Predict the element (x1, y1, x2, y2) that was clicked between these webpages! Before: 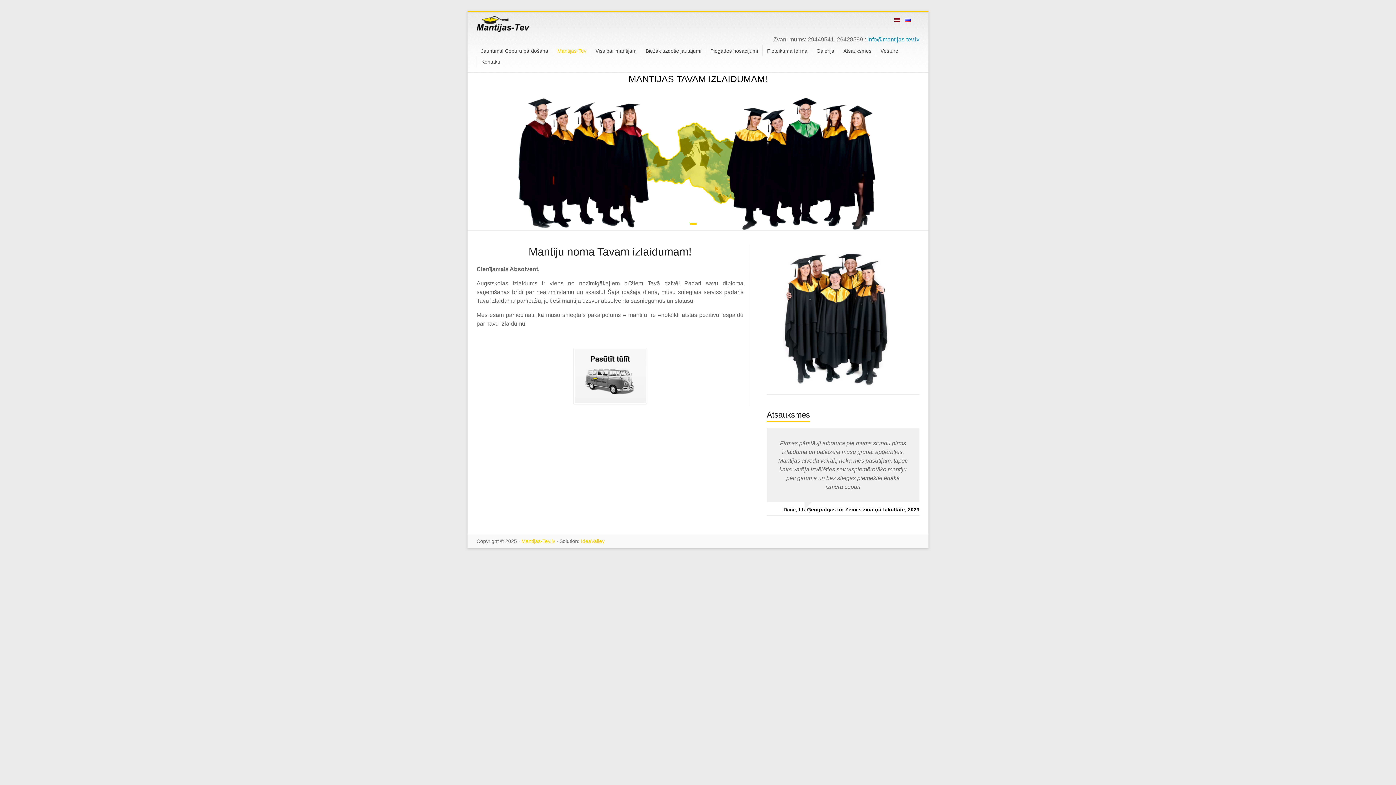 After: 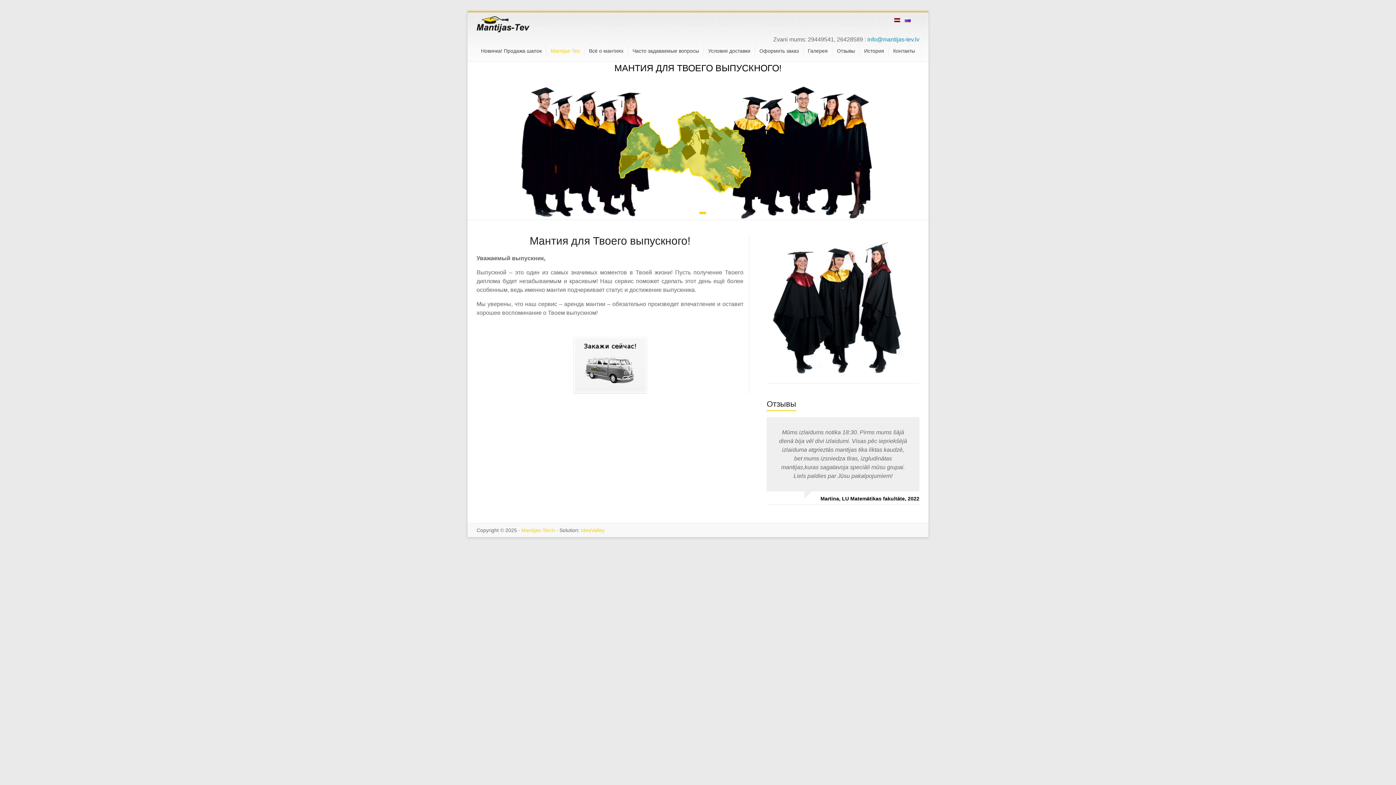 Action: bbox: (903, 16, 912, 23) label: Russian